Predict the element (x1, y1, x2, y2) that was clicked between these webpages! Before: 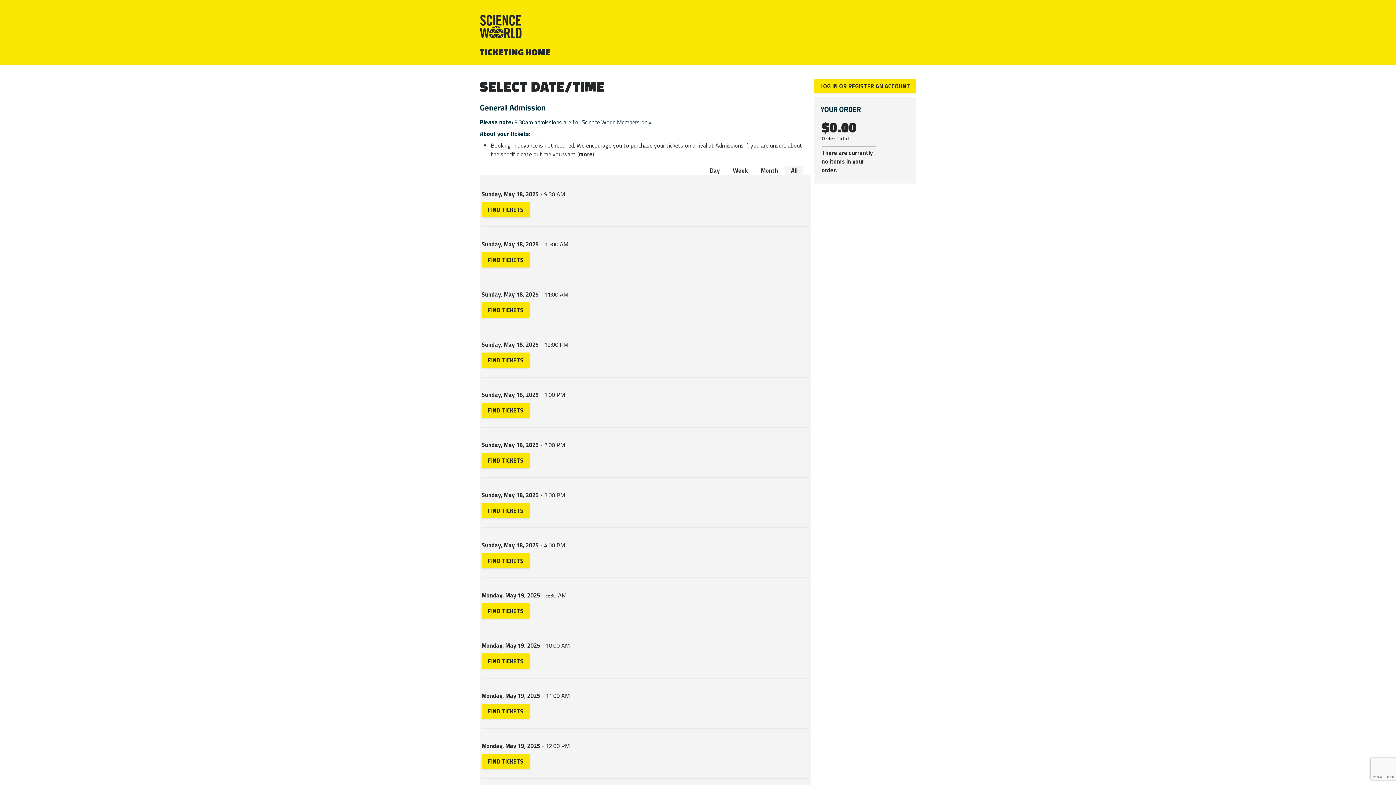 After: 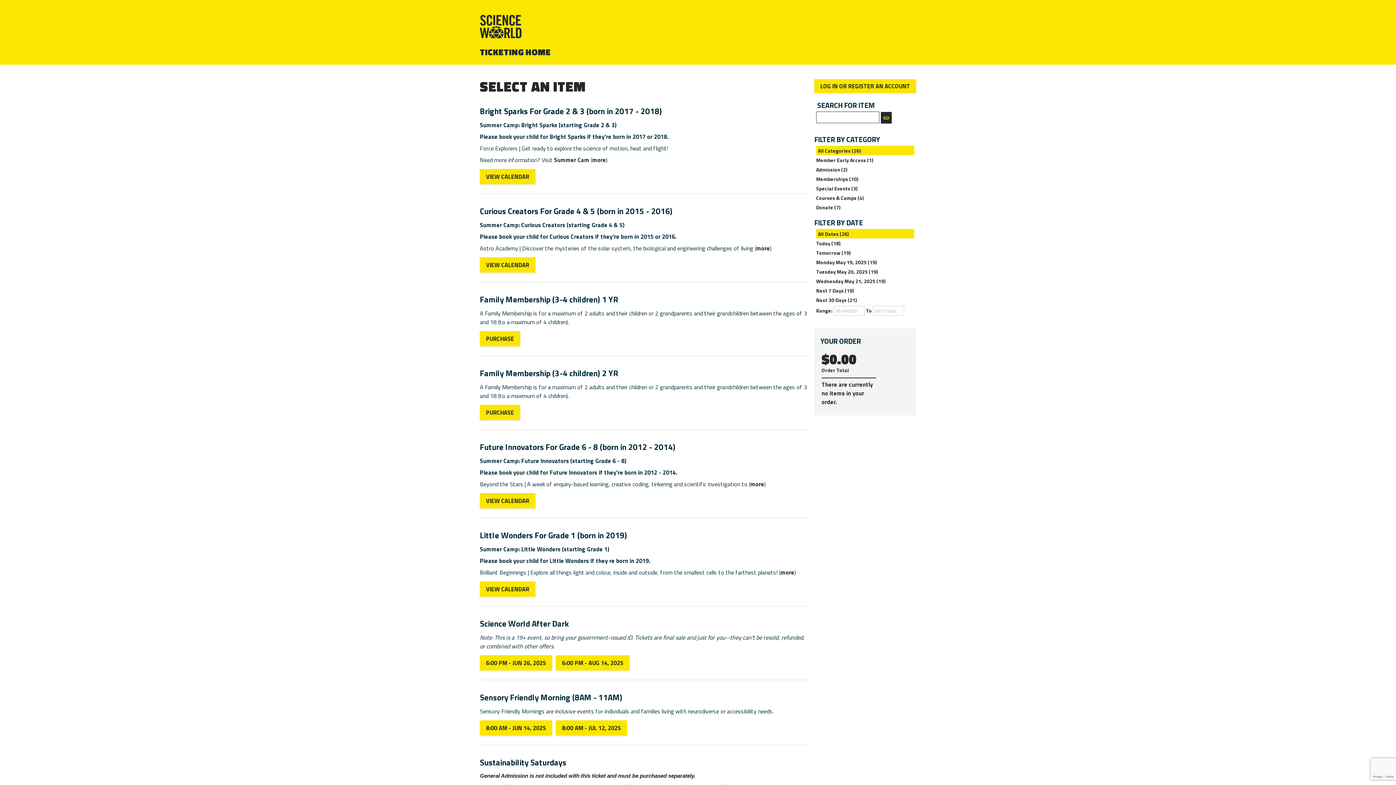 Action: label: TICKETING HOME bbox: (480, 45, 551, 58)